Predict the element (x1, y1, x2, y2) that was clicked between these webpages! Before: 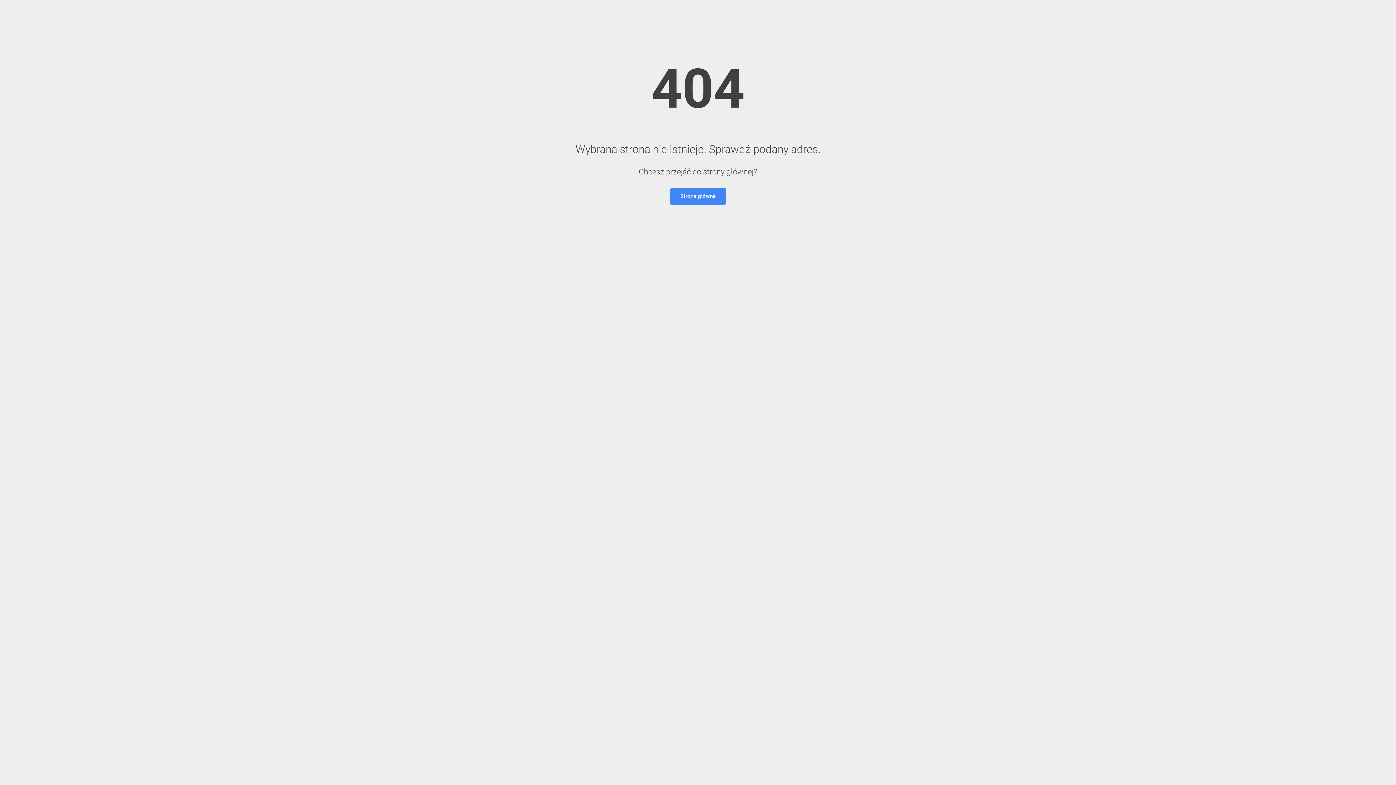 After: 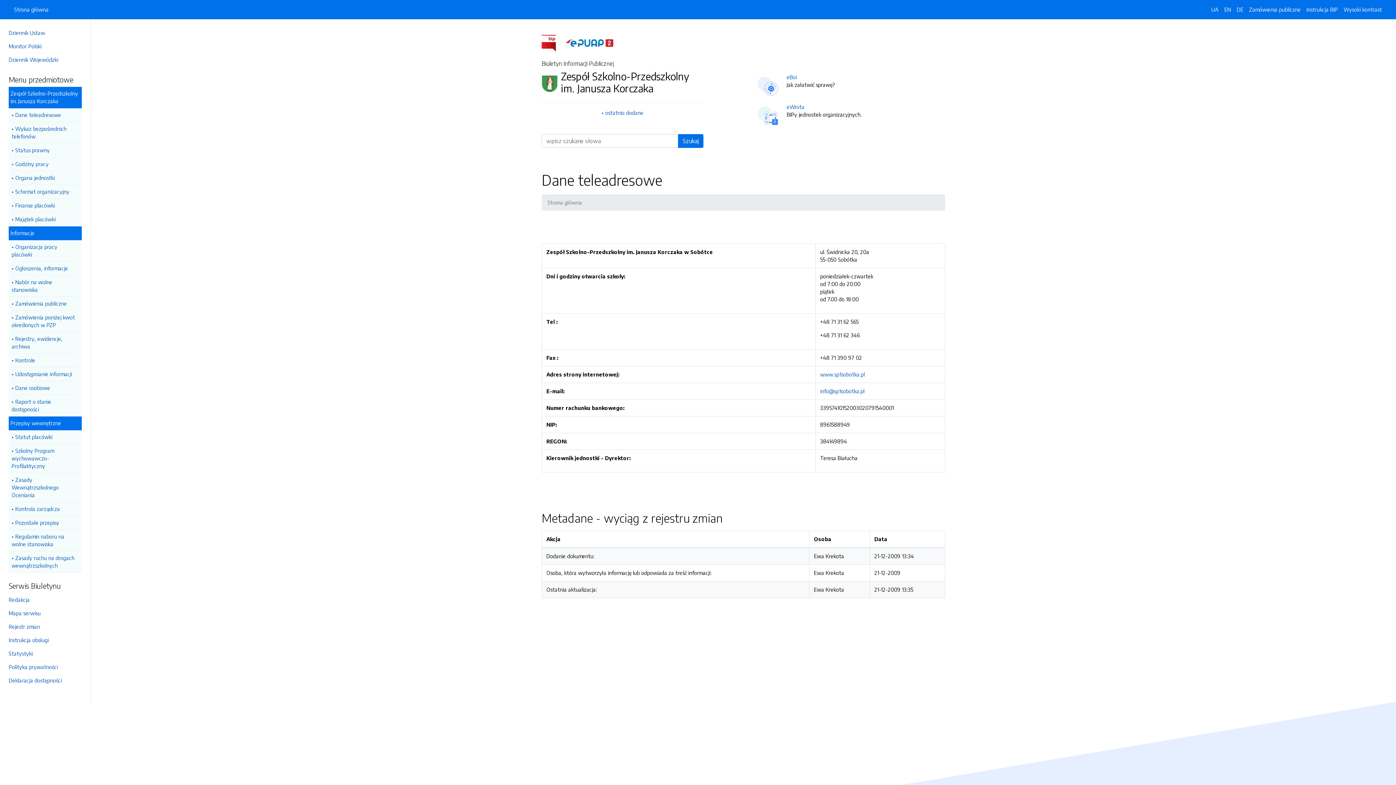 Action: label: Strona główna bbox: (670, 188, 726, 204)